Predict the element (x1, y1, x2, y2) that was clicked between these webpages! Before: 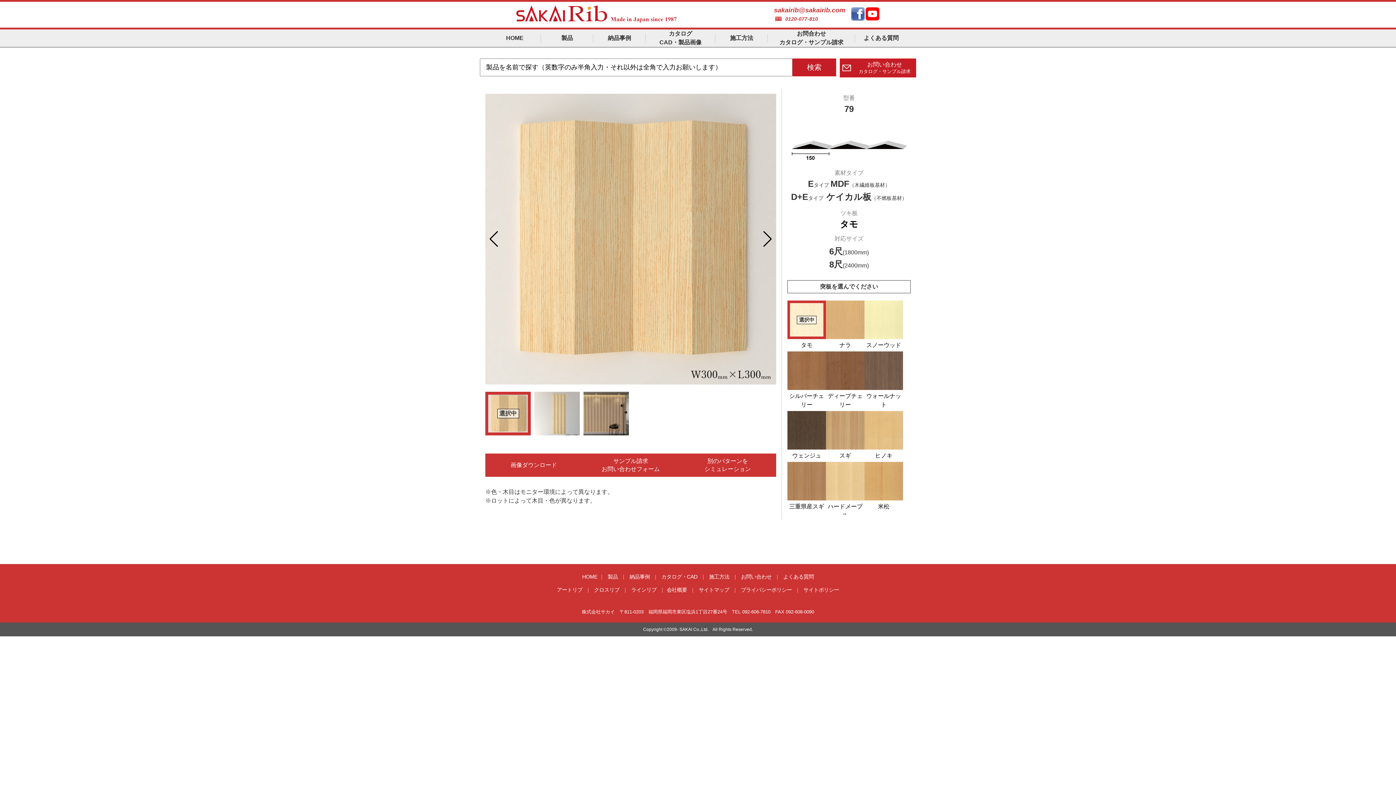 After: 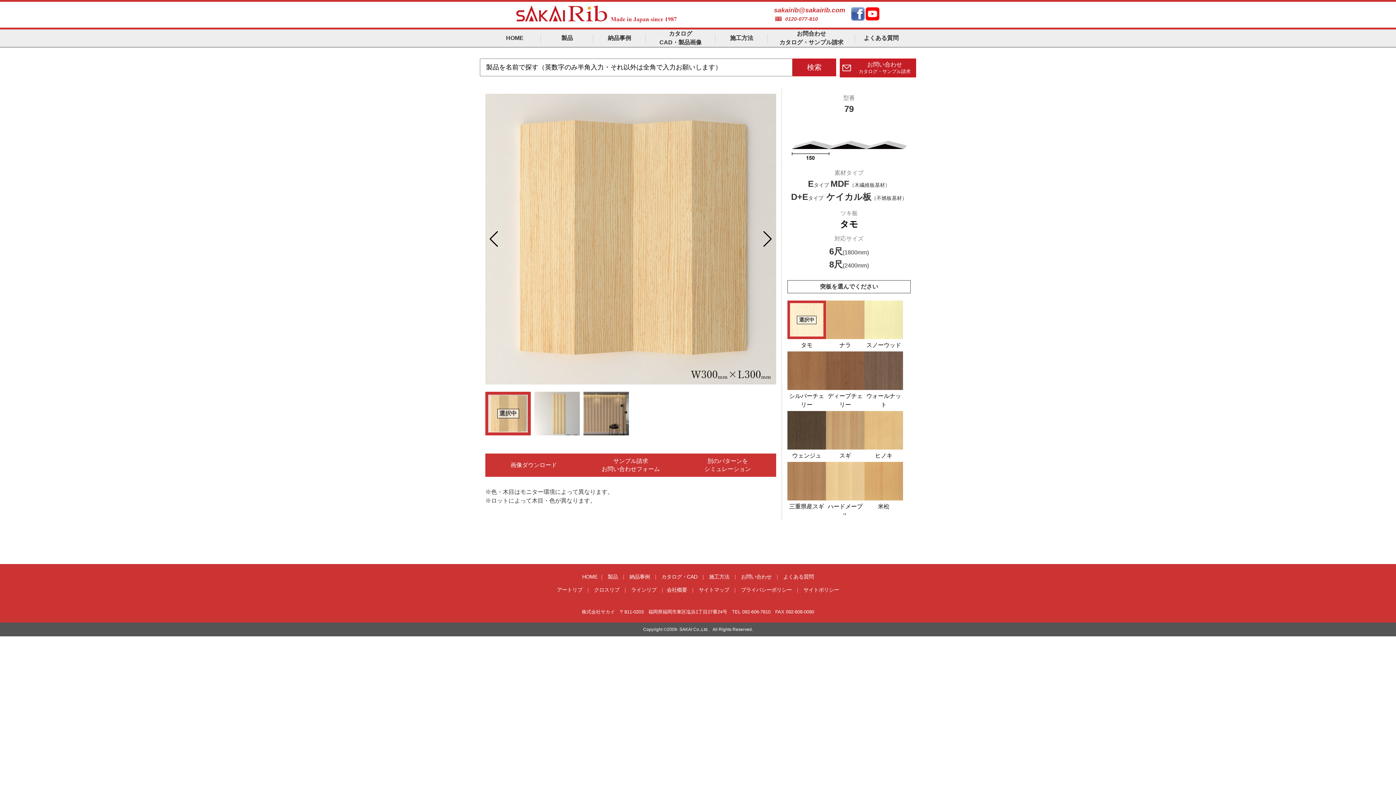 Action: bbox: (485, 453, 582, 477) label: 画像ダウンロード